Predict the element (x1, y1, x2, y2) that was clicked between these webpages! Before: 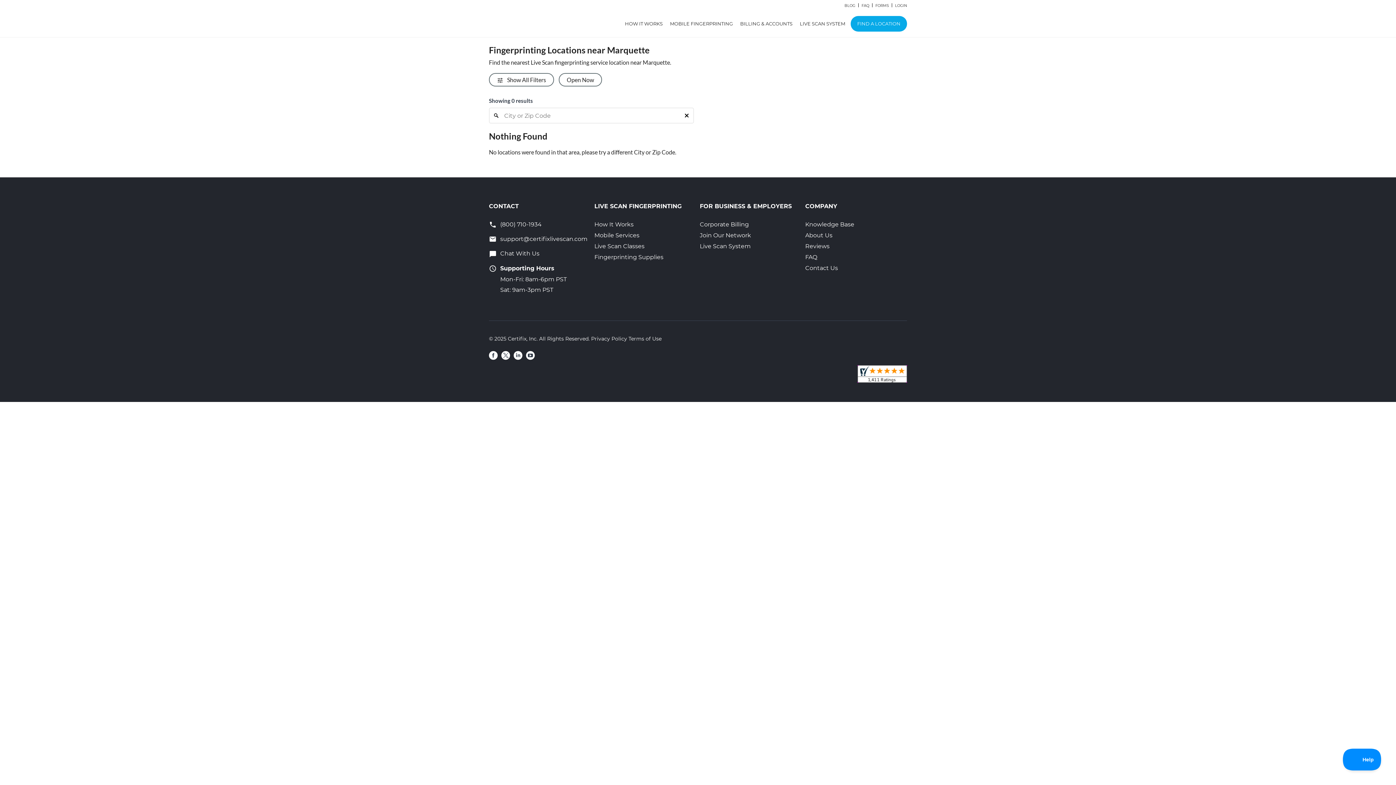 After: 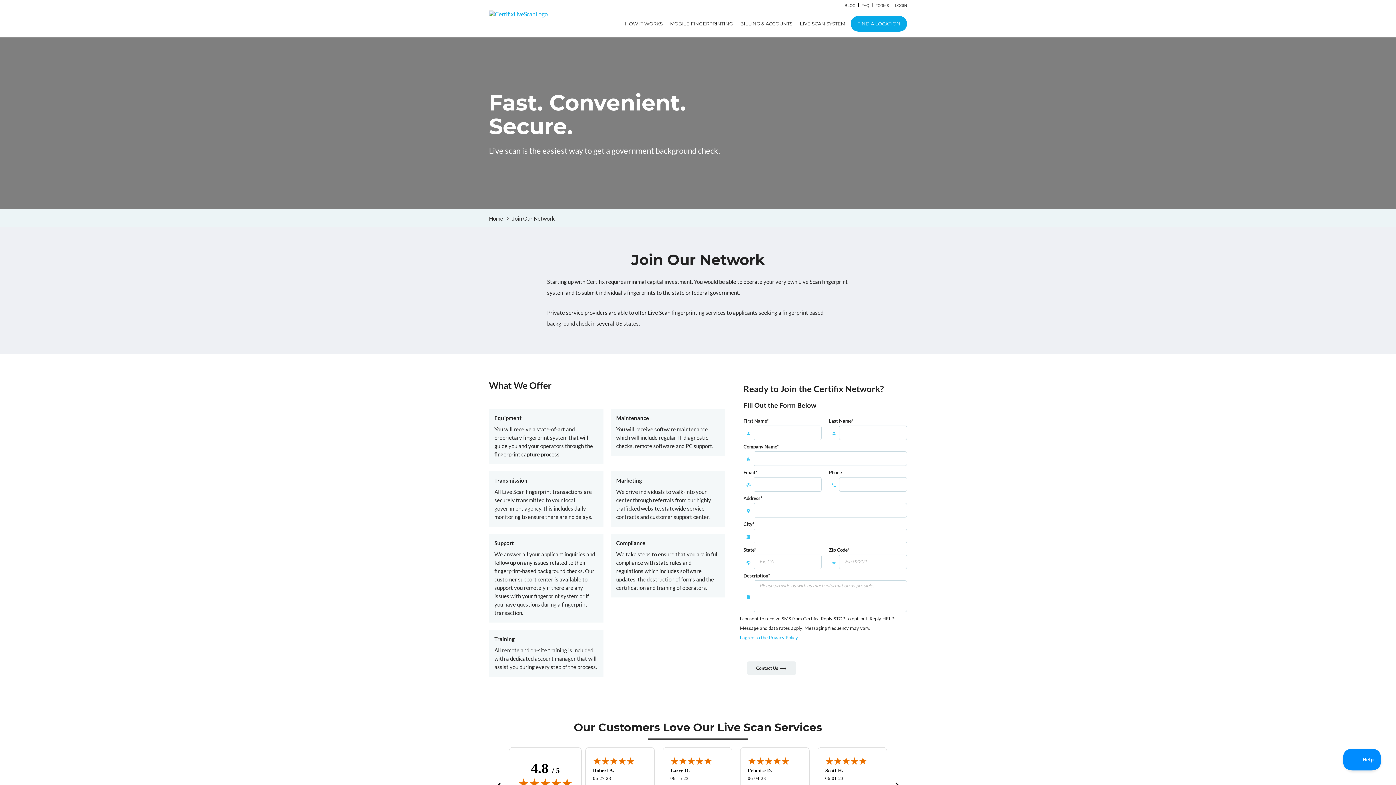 Action: label: Join Our Network bbox: (700, 231, 751, 238)